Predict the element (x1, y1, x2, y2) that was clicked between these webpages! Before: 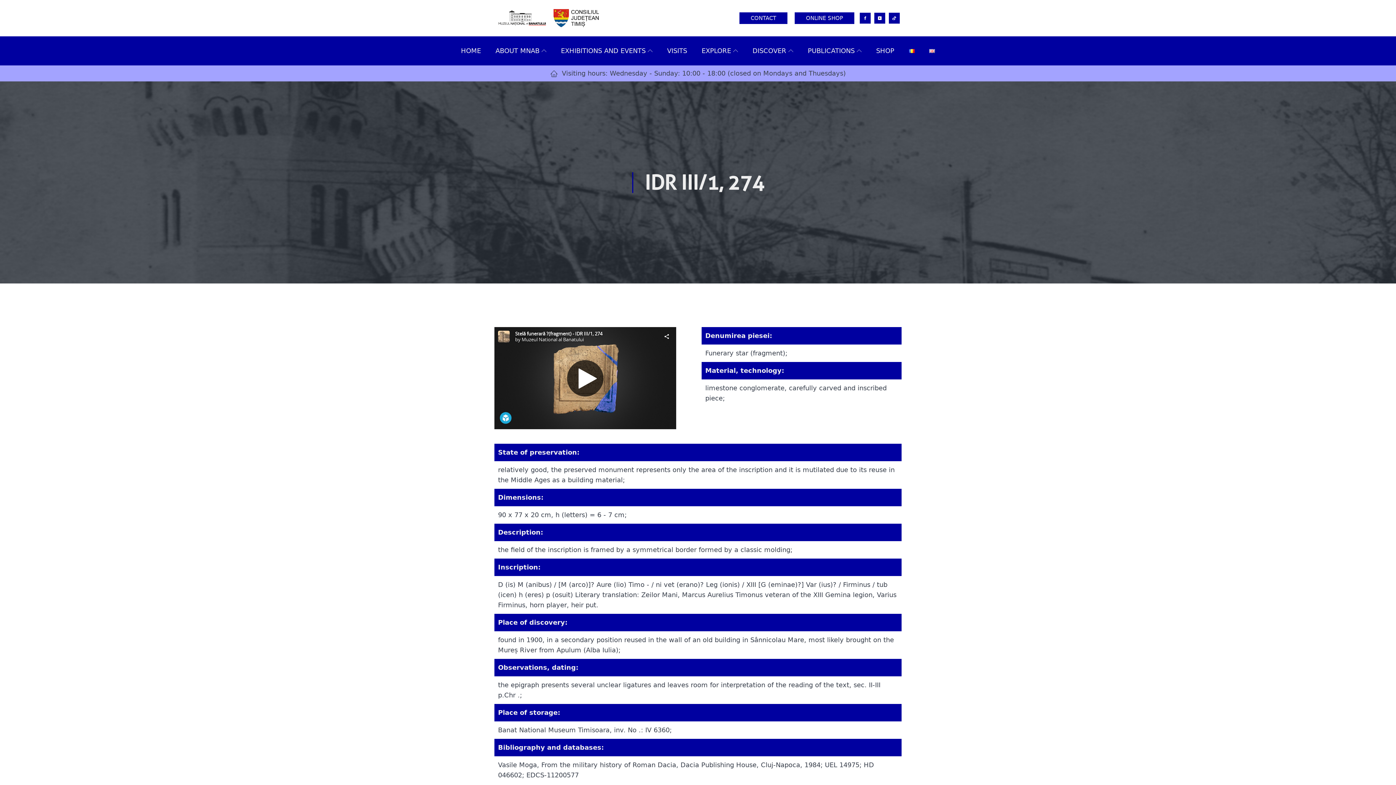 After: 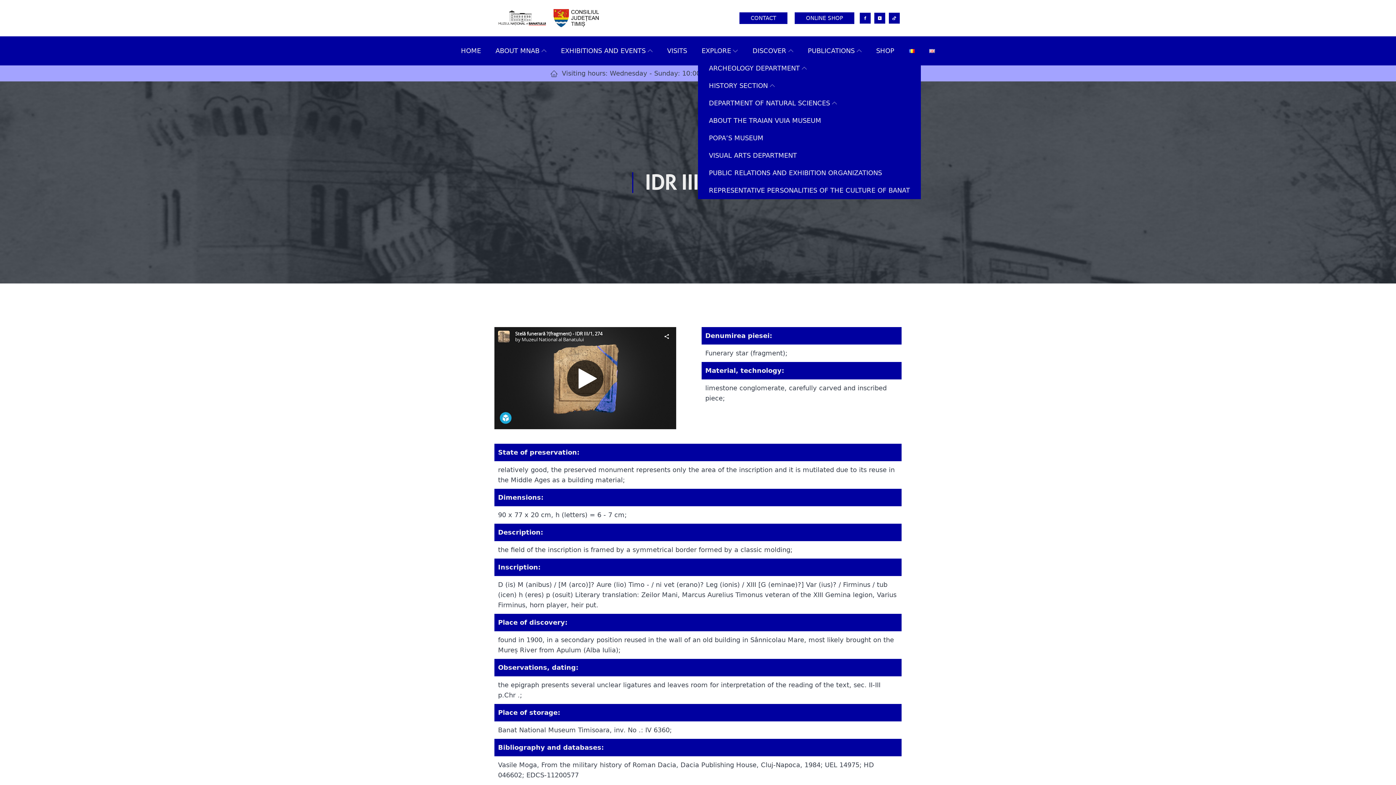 Action: label: EXPLORE bbox: (698, 42, 741, 59)